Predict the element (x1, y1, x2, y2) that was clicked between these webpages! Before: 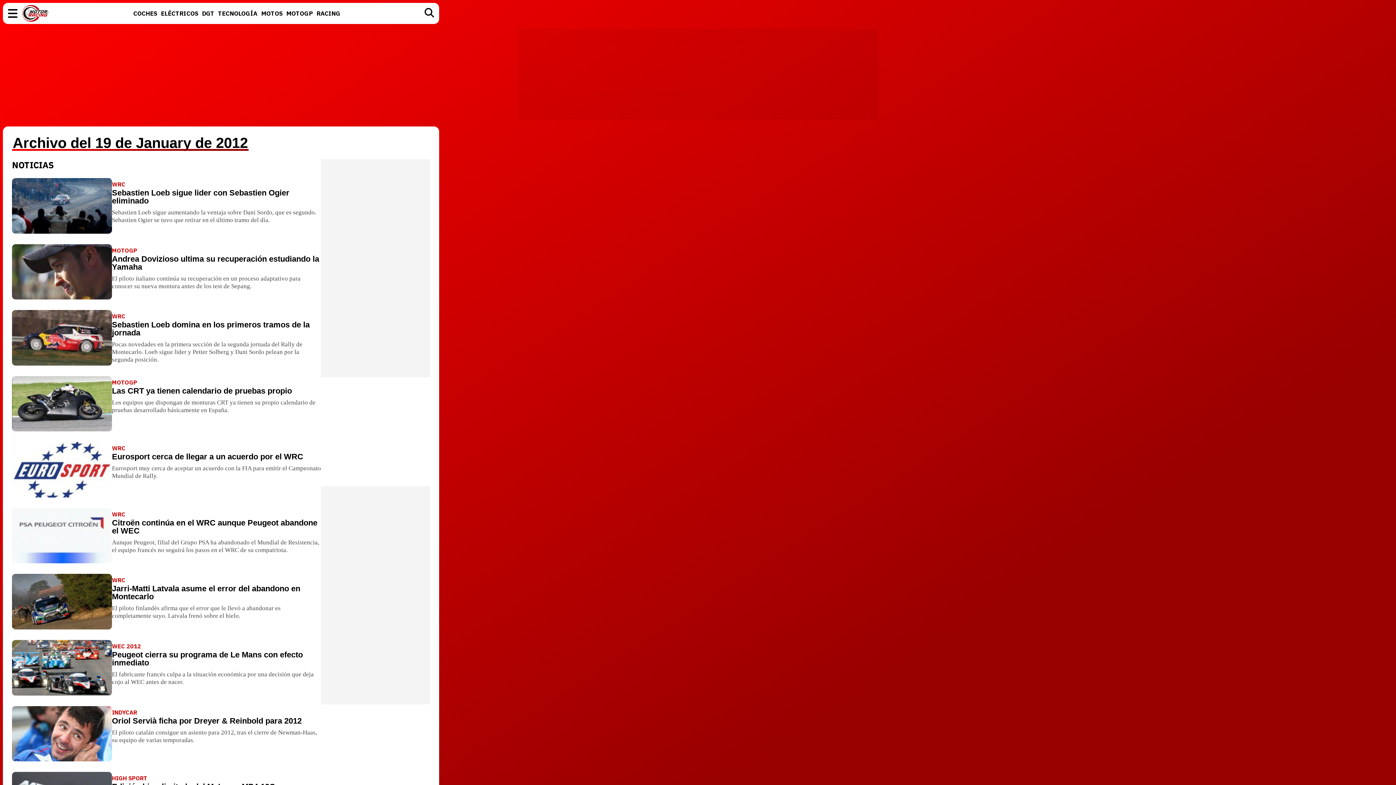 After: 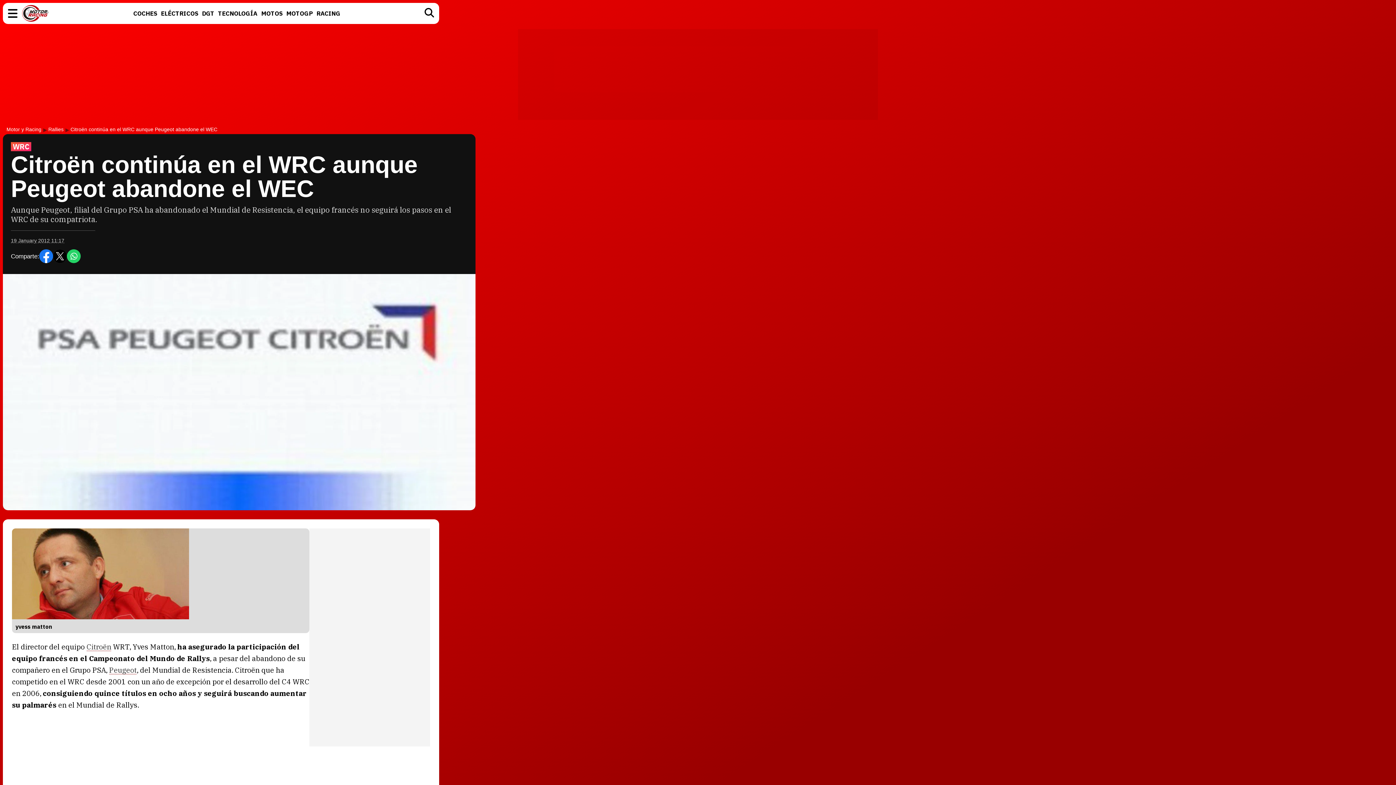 Action: bbox: (112, 518, 317, 535) label: Citroën continúa en el WRC aunque Peugeot abandone el WEC